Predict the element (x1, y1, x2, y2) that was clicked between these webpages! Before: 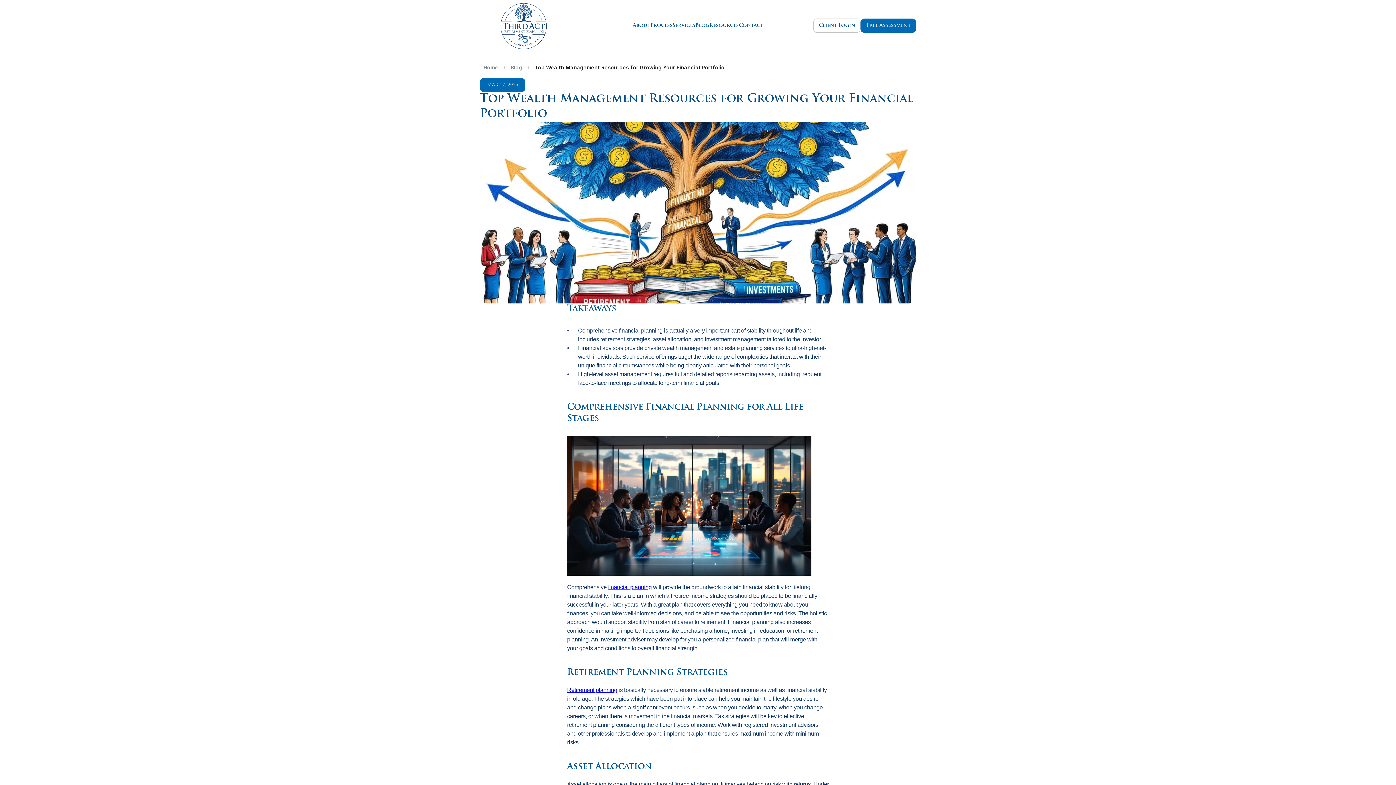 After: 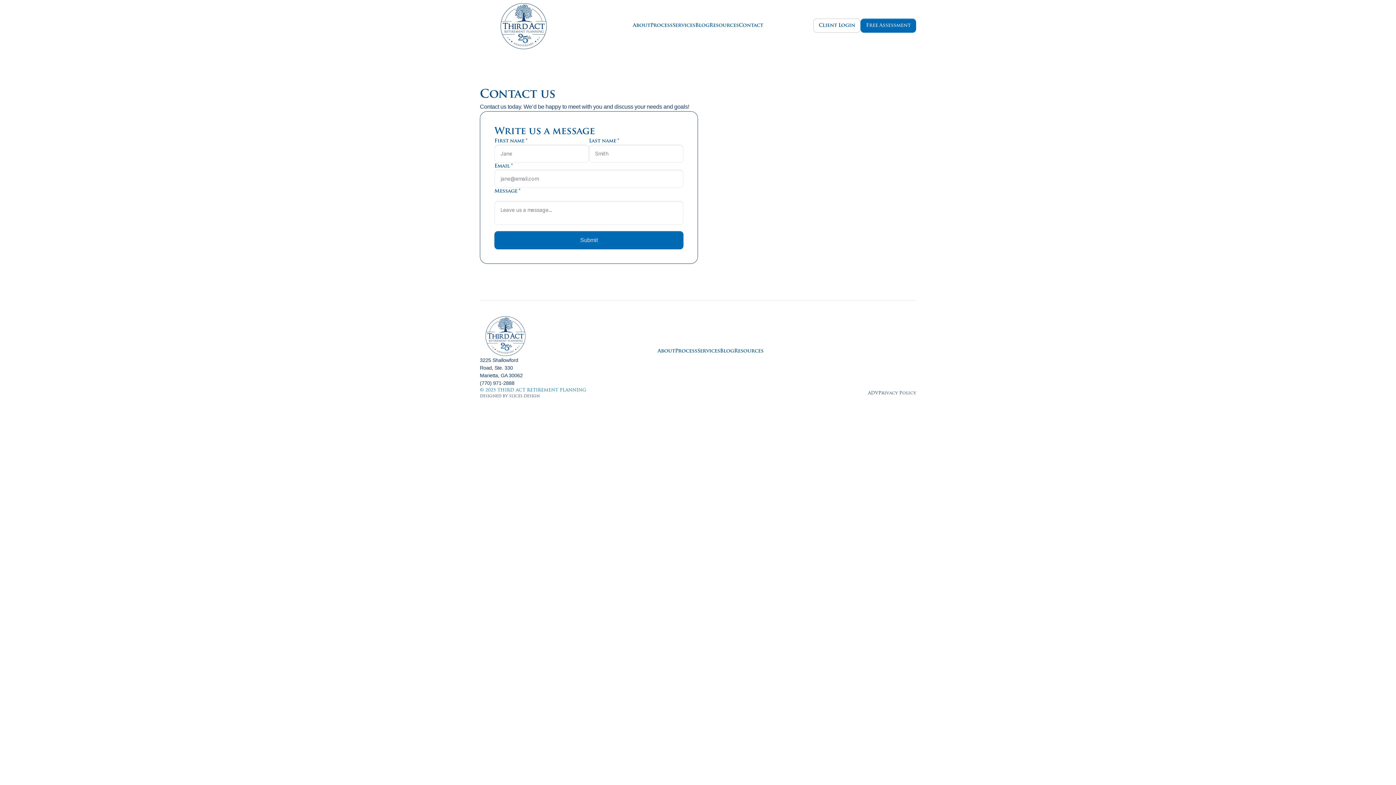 Action: label: Contact bbox: (738, 22, 763, 29)